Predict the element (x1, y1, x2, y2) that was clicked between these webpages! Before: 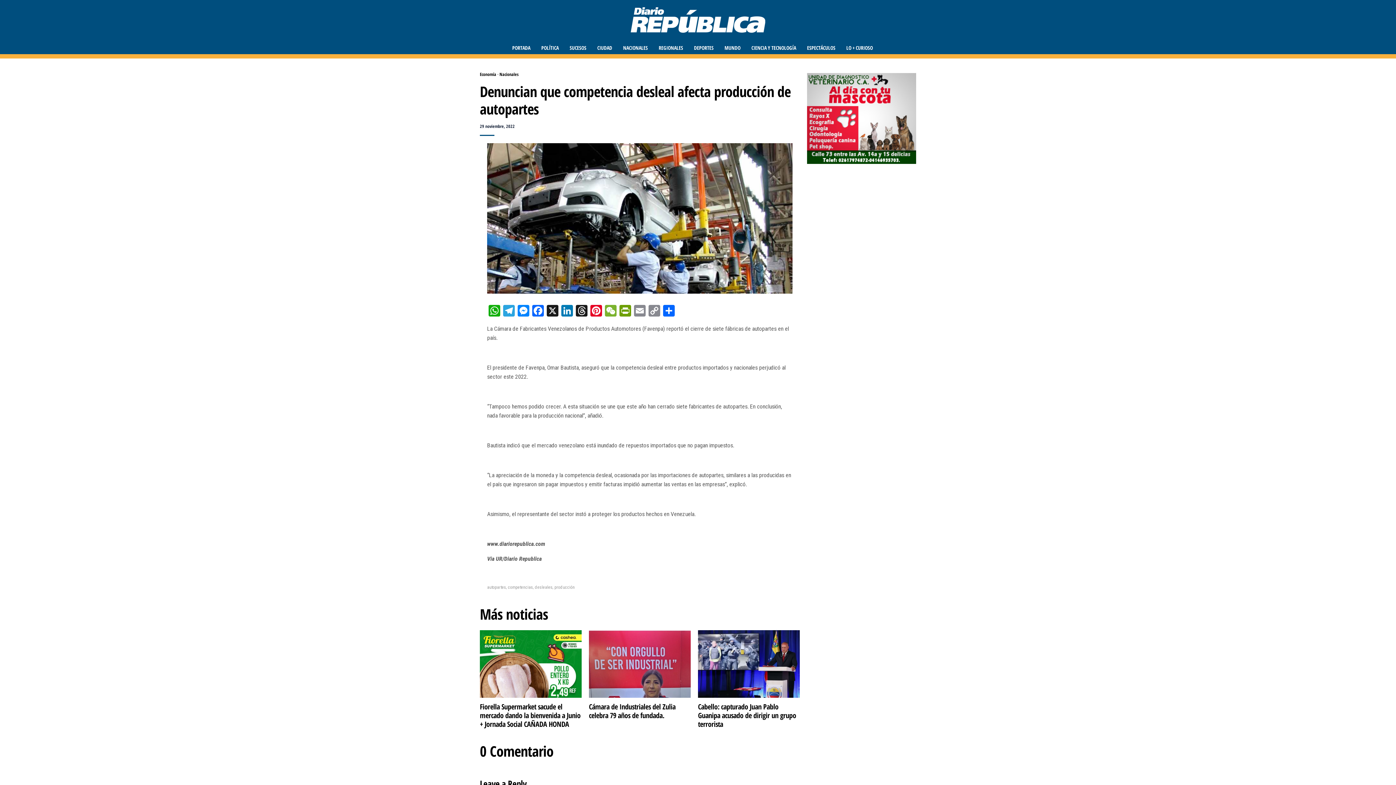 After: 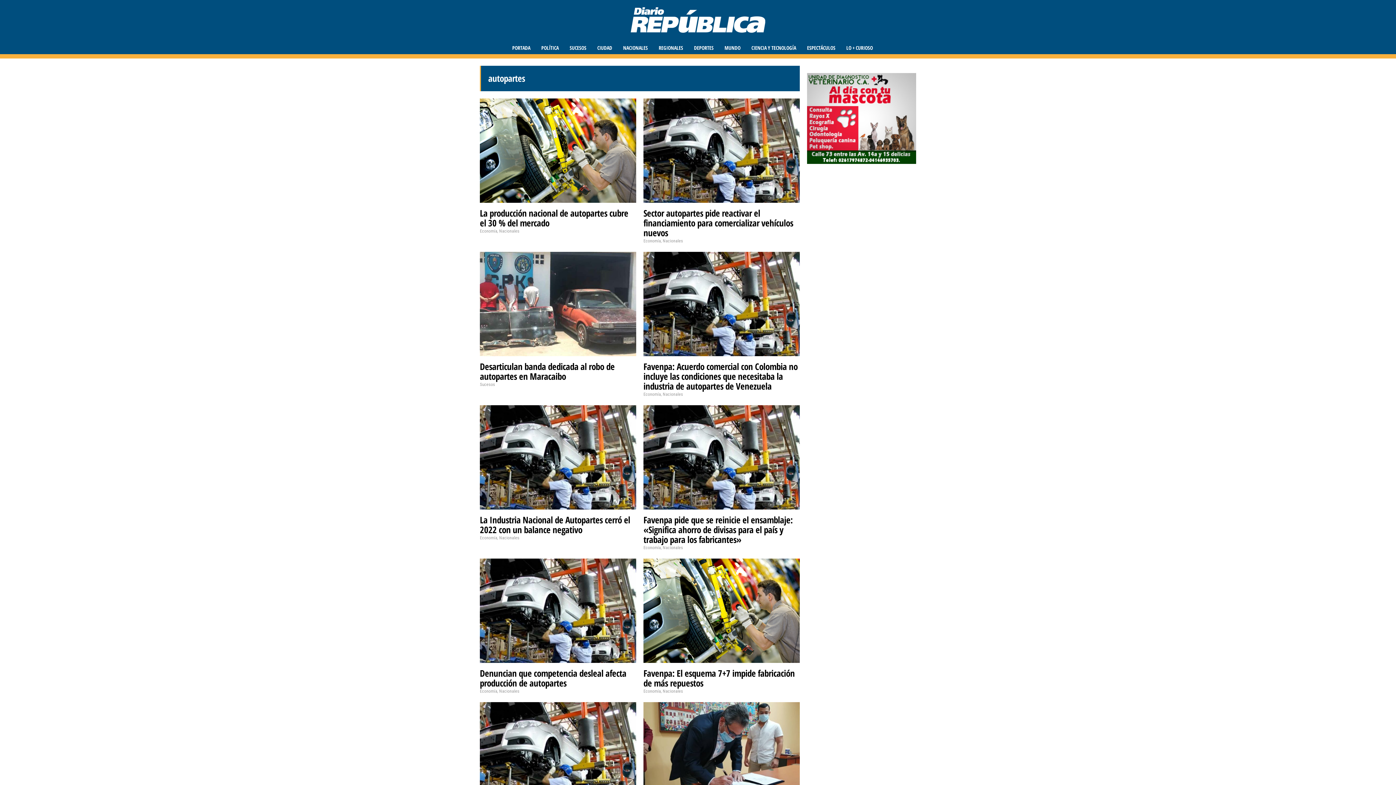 Action: bbox: (487, 585, 506, 590) label: autopartes